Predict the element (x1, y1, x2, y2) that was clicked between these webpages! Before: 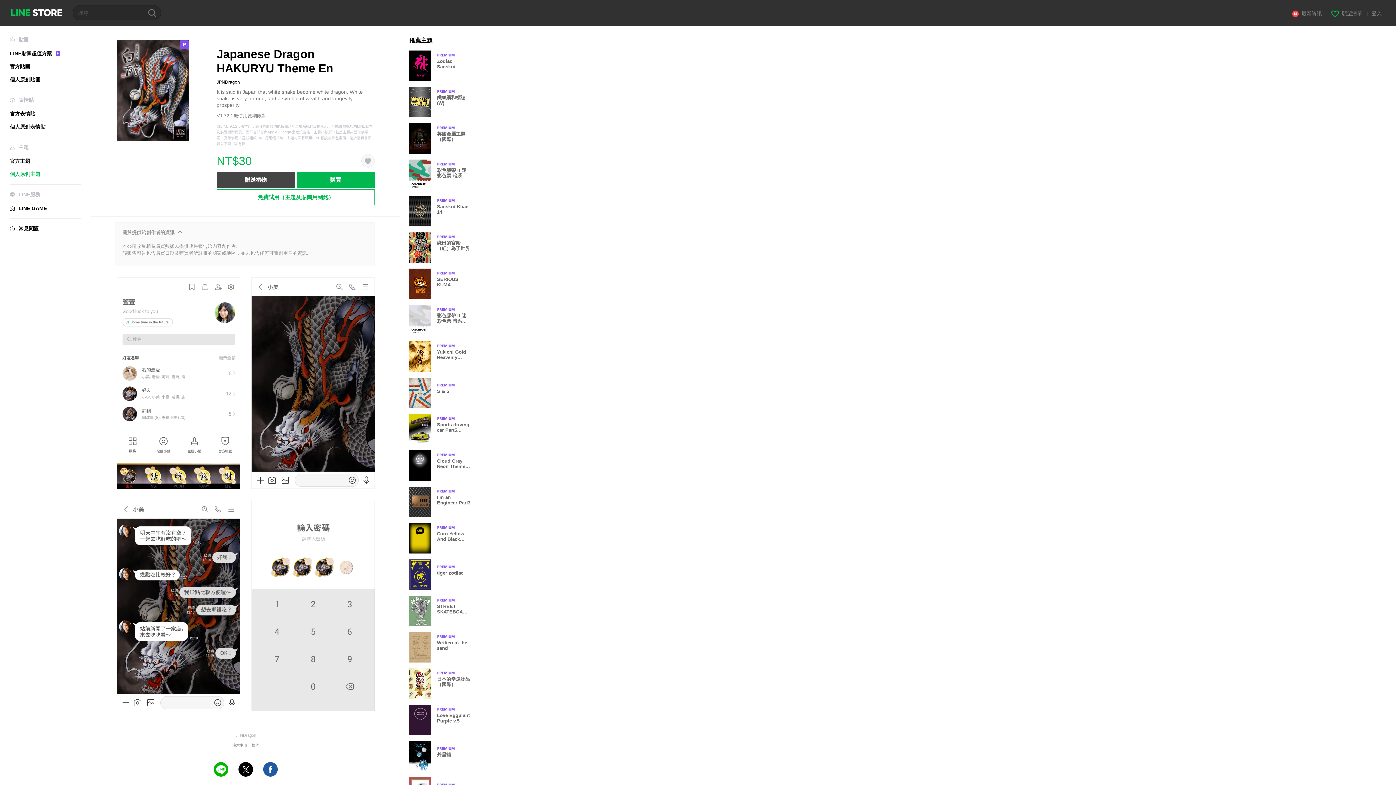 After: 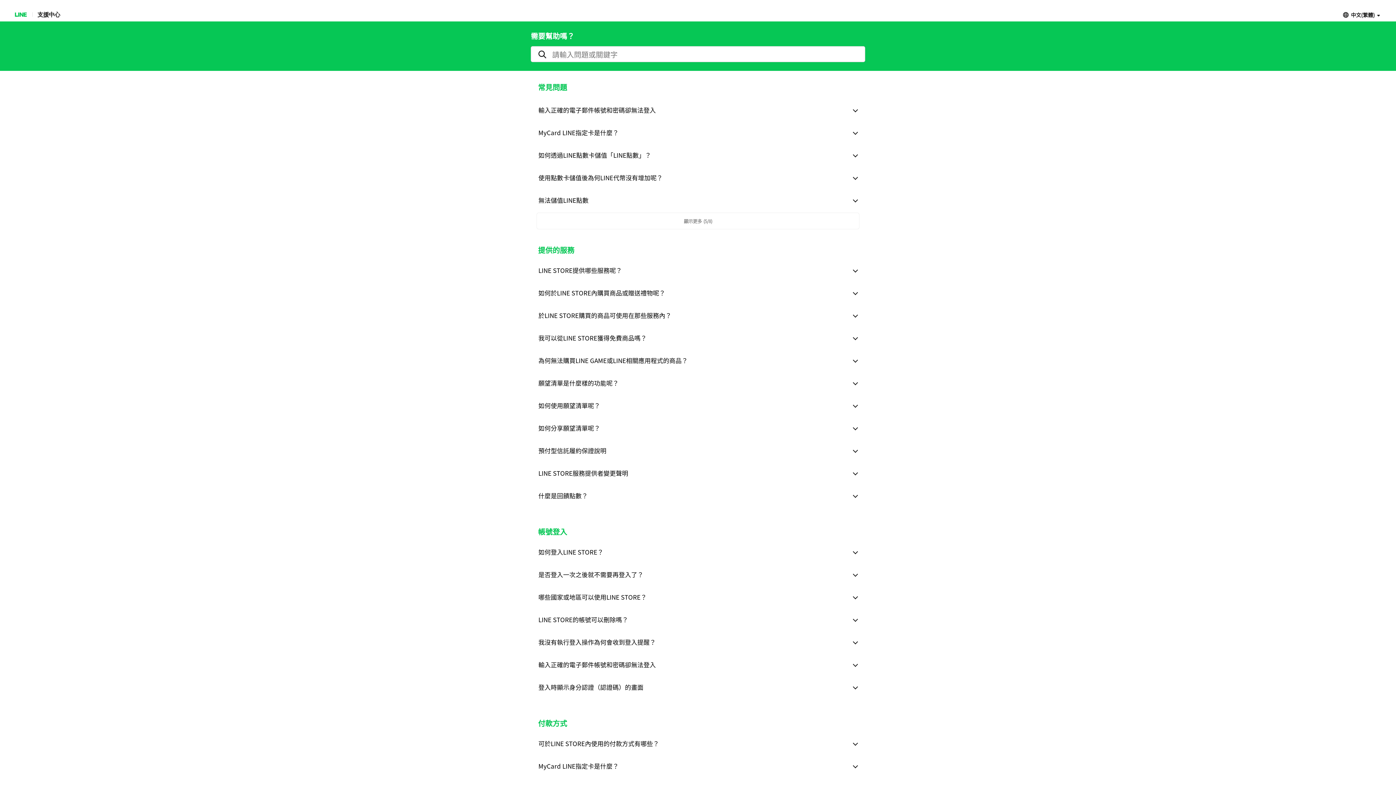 Action: bbox: (9, 225, 81, 232) label: 常見問題